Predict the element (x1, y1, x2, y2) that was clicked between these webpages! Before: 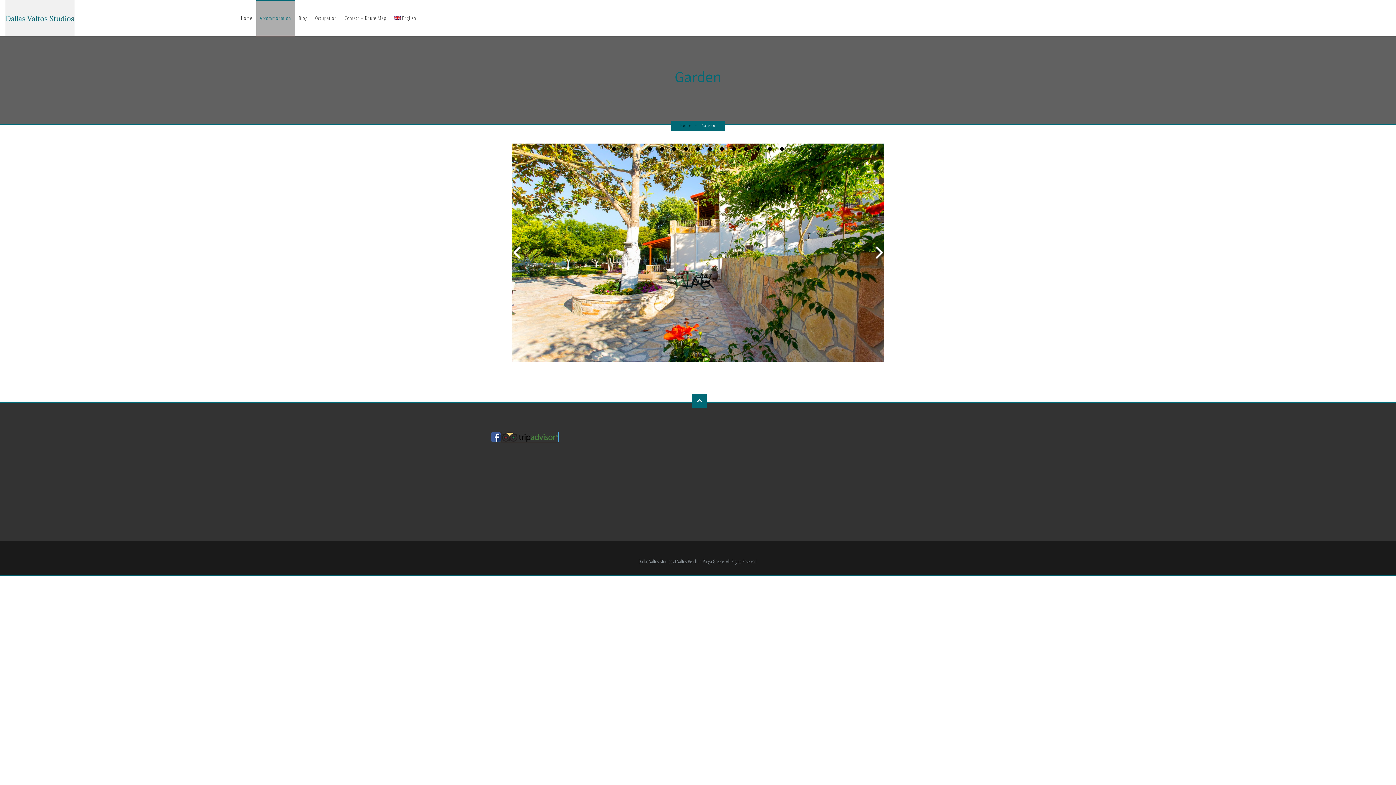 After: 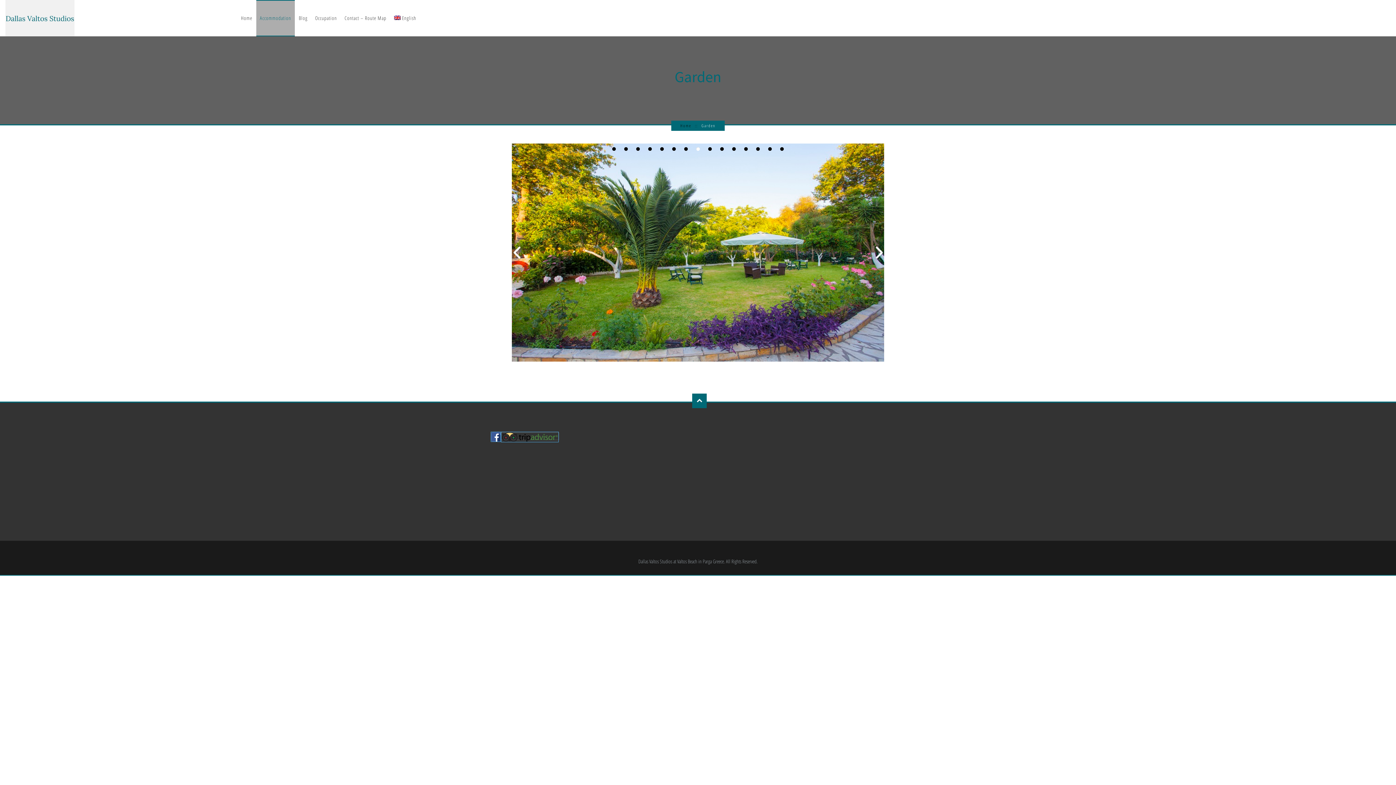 Action: bbox: (501, 433, 558, 440)